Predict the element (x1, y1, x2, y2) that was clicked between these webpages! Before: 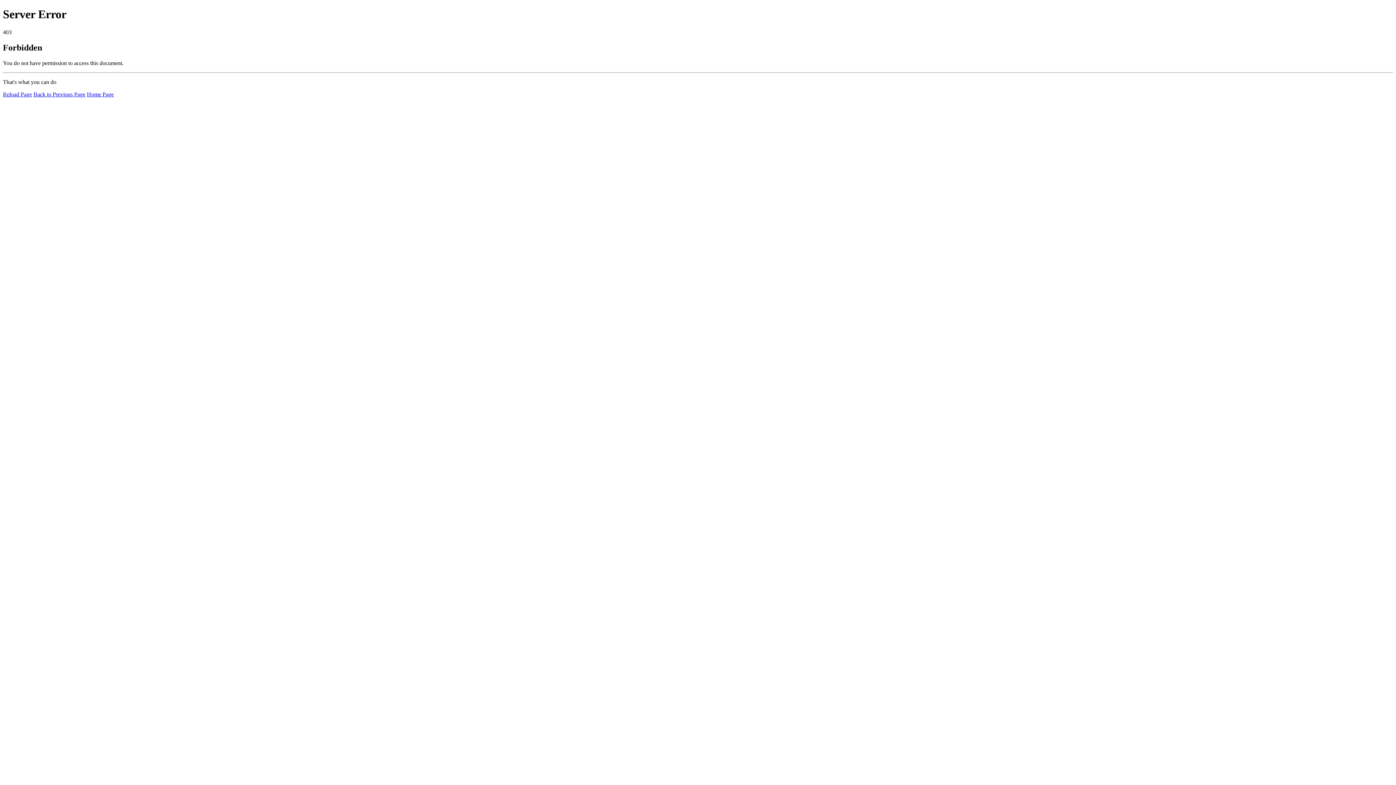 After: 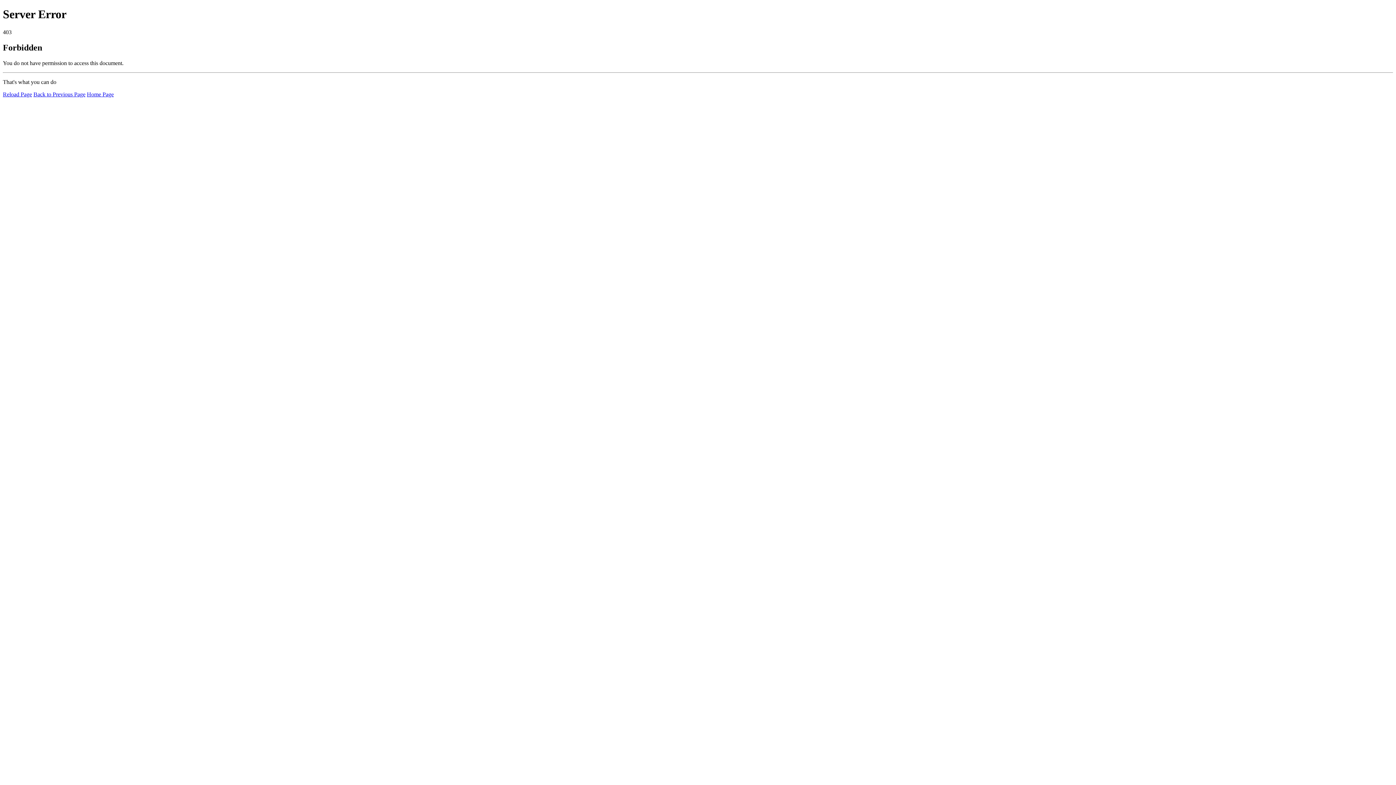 Action: label: Home Page bbox: (86, 91, 113, 97)